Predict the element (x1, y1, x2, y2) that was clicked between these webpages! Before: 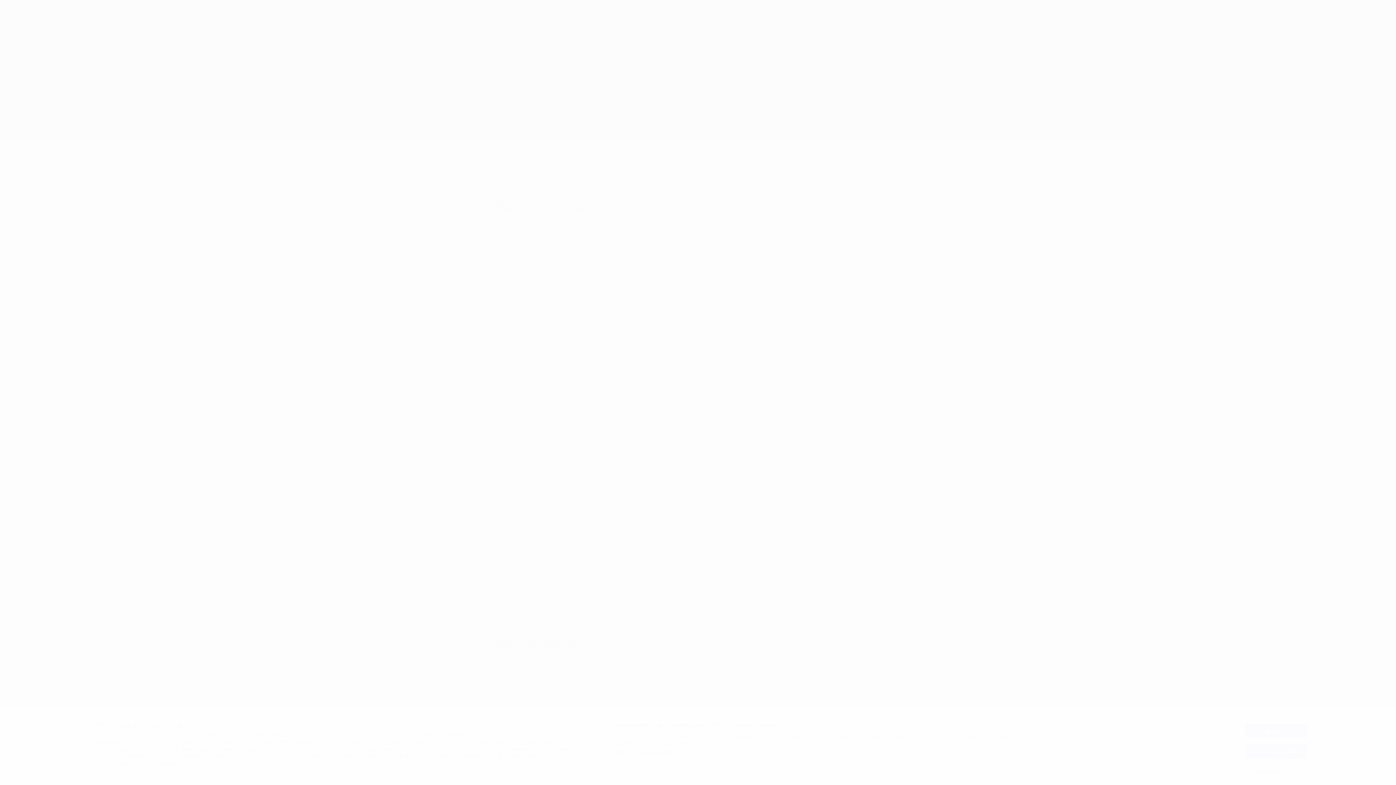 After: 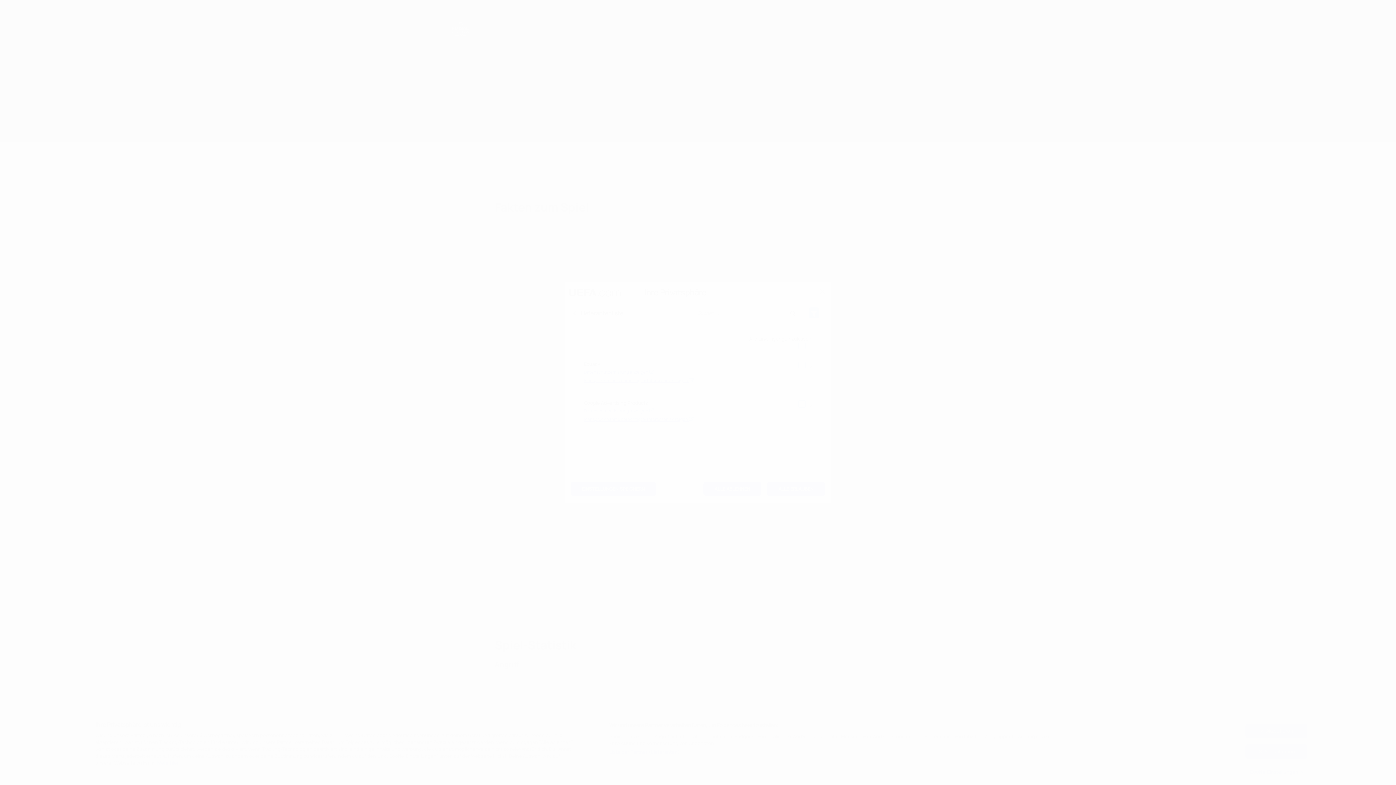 Action: bbox: (609, 749, 680, 755) label: Liste der Partner (Lieferanten)